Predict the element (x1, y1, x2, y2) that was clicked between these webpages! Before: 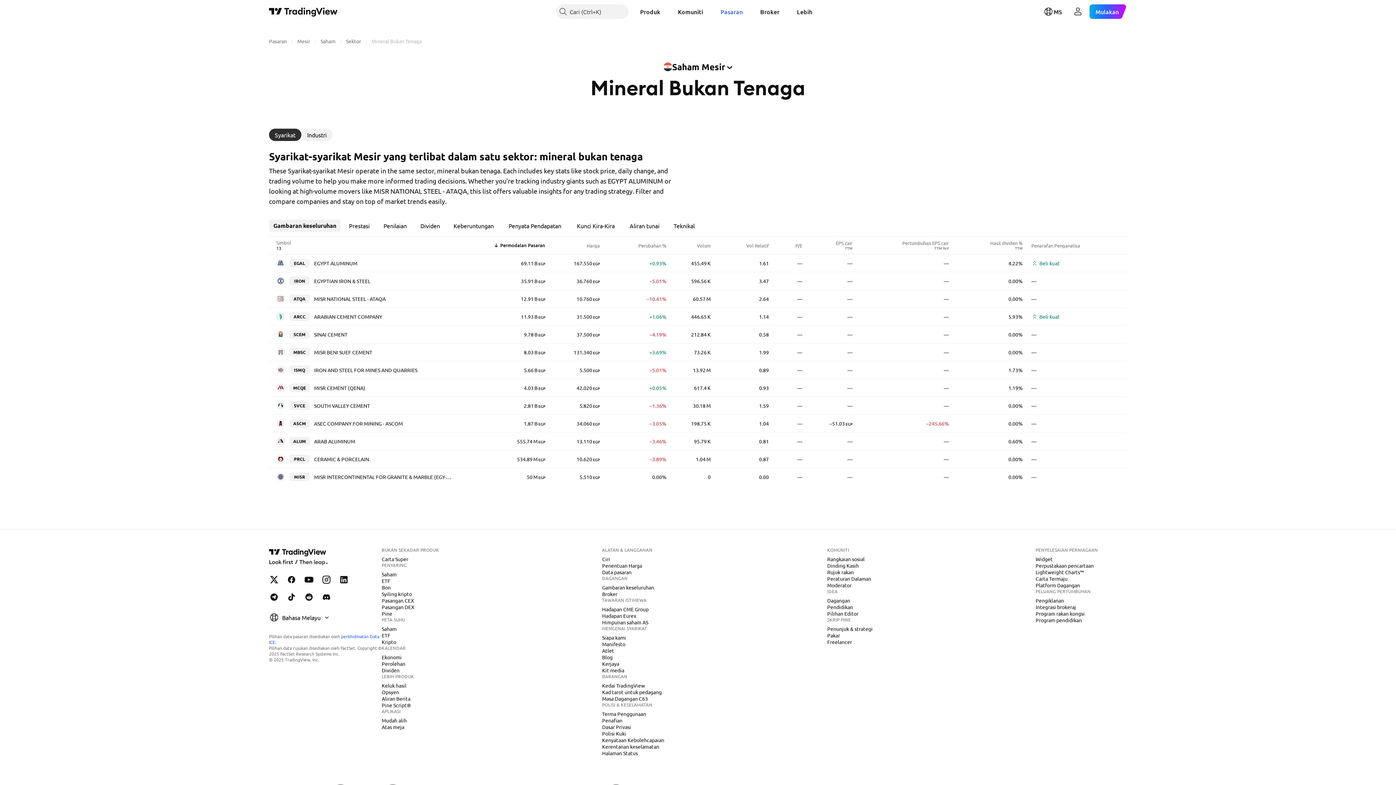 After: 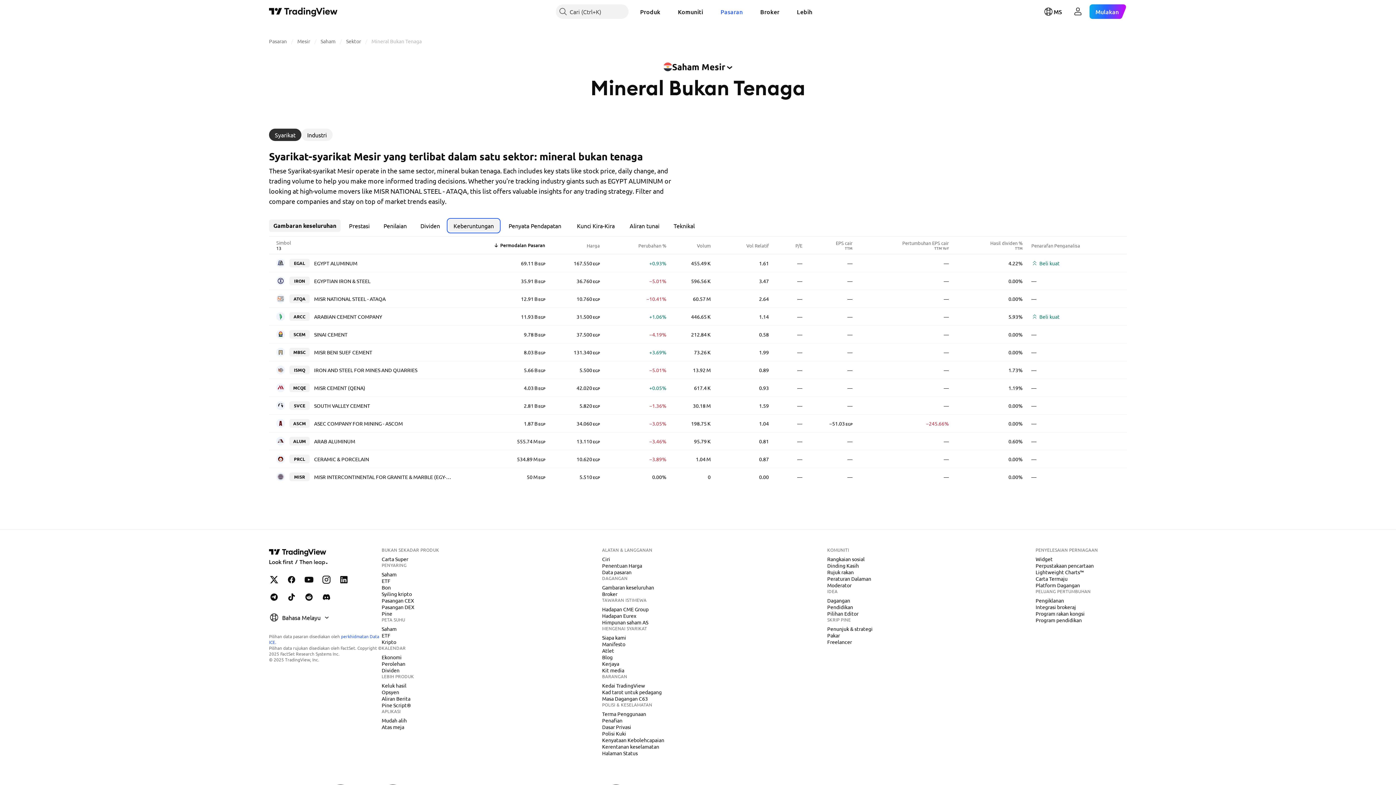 Action: bbox: (448, 219, 499, 232) label: Keberuntungan